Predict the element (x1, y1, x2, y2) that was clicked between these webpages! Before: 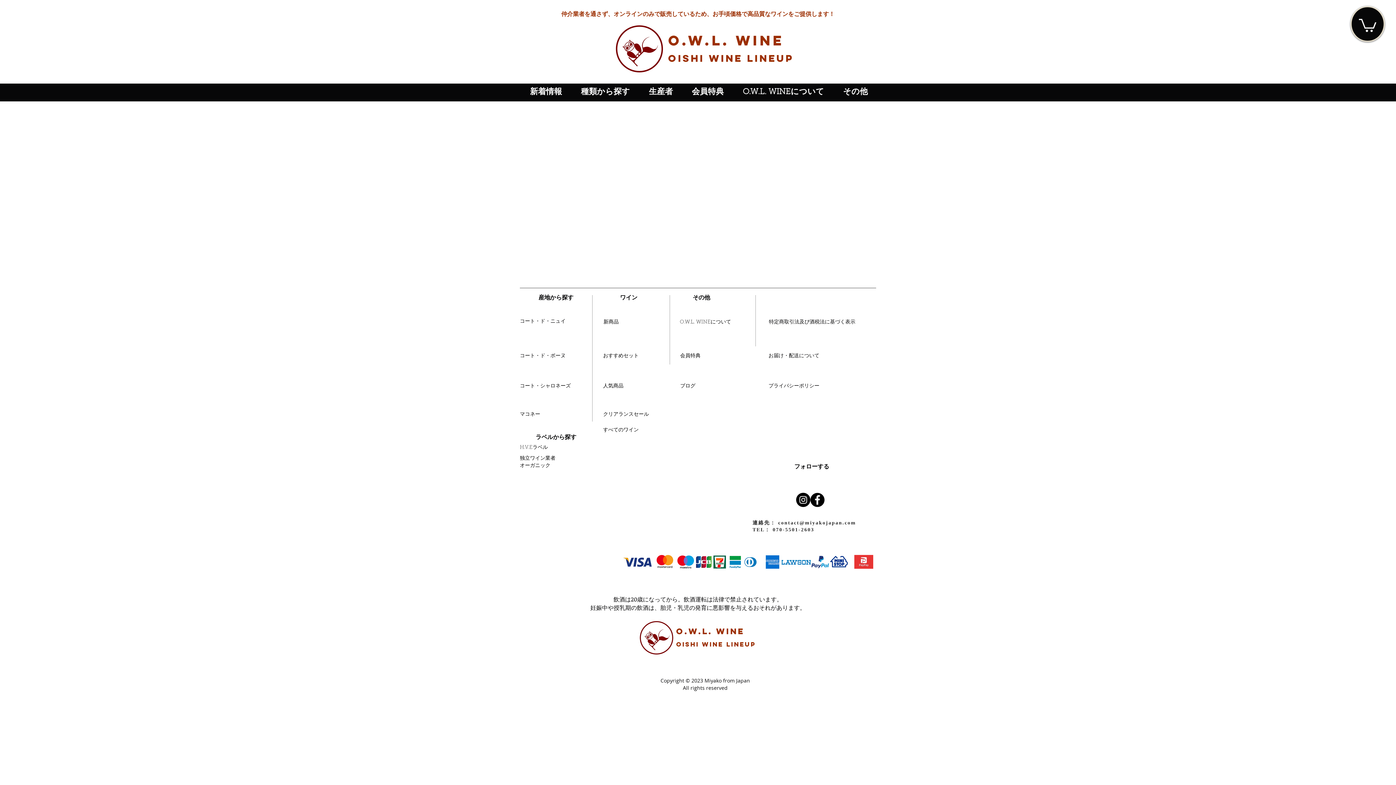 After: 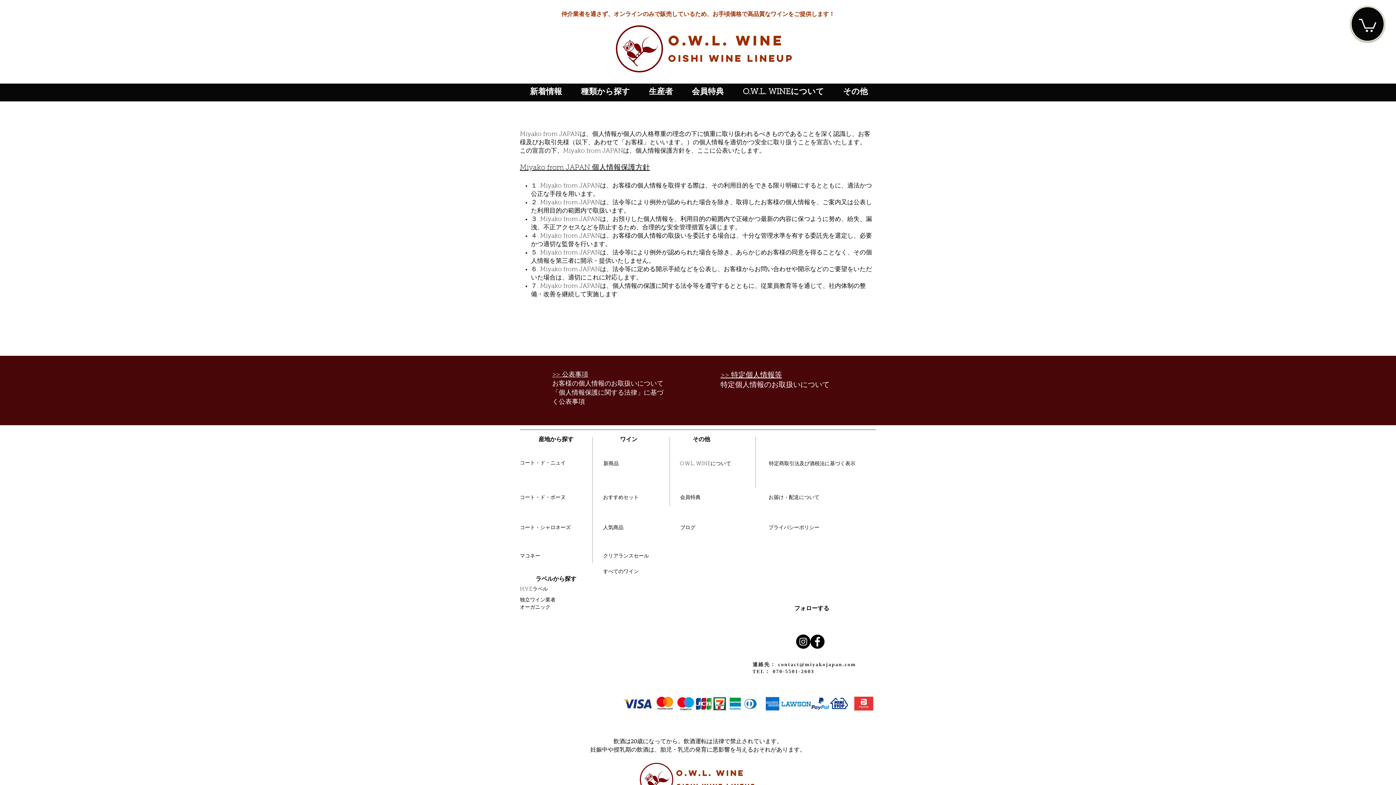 Action: label: プライバシーポリシー bbox: (768, 384, 819, 389)